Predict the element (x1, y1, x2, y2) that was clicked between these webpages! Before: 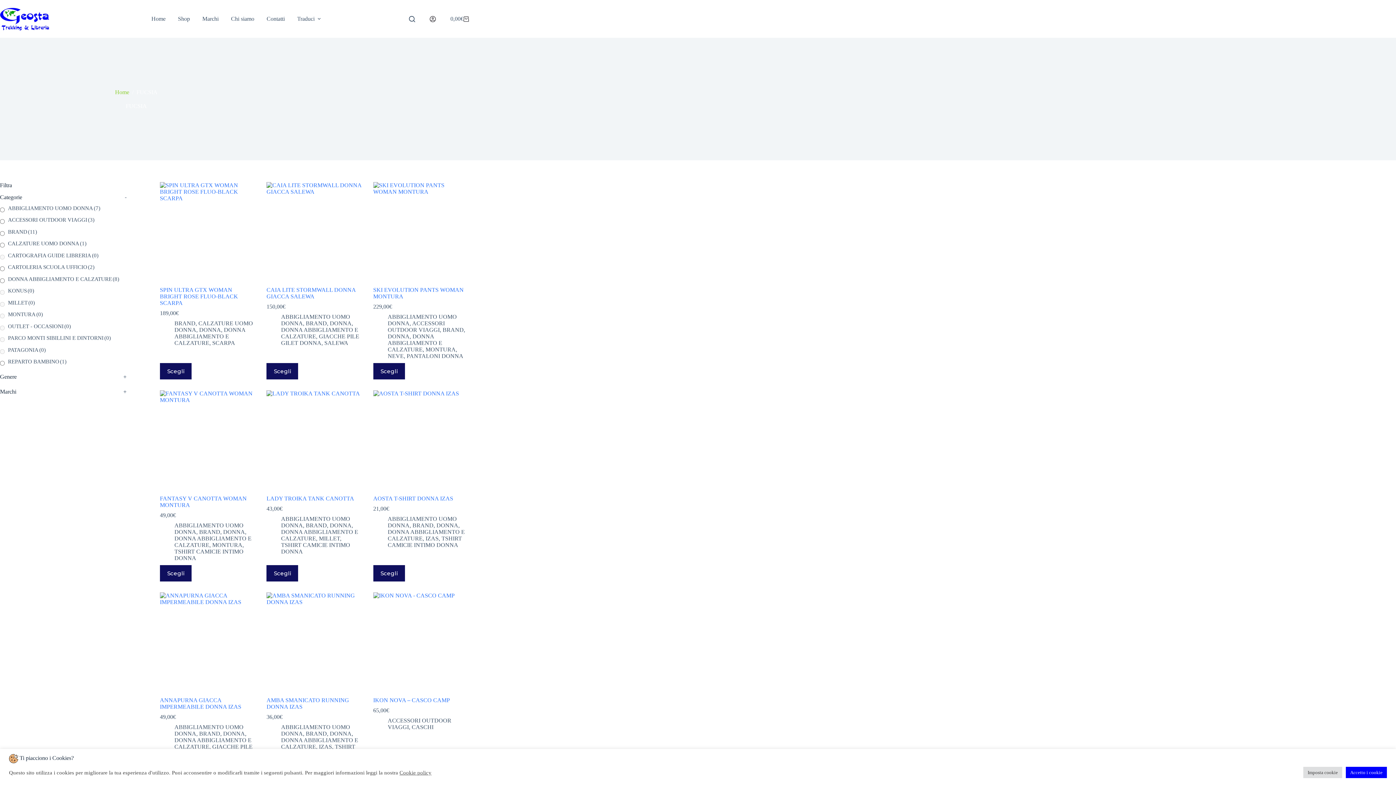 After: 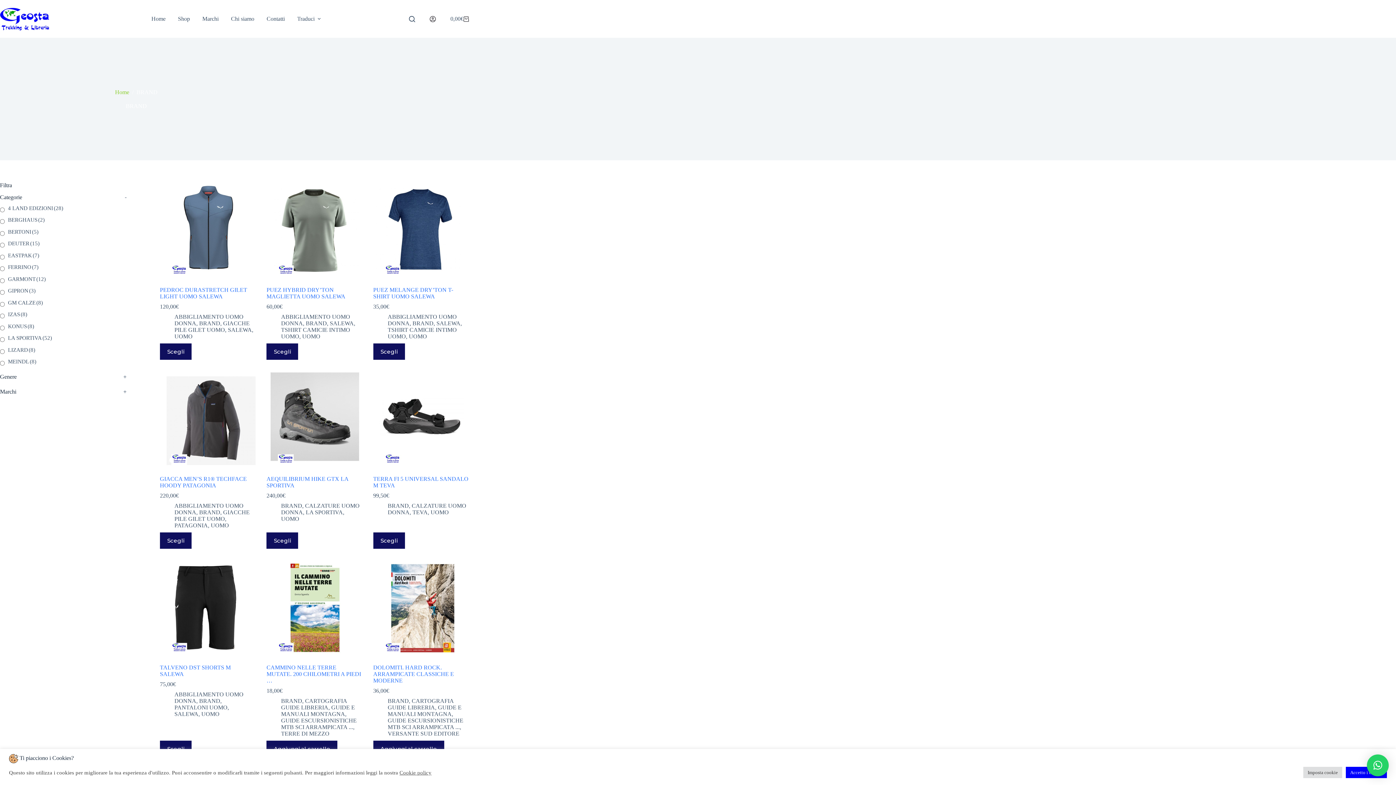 Action: label: BRAND bbox: (412, 522, 433, 528)